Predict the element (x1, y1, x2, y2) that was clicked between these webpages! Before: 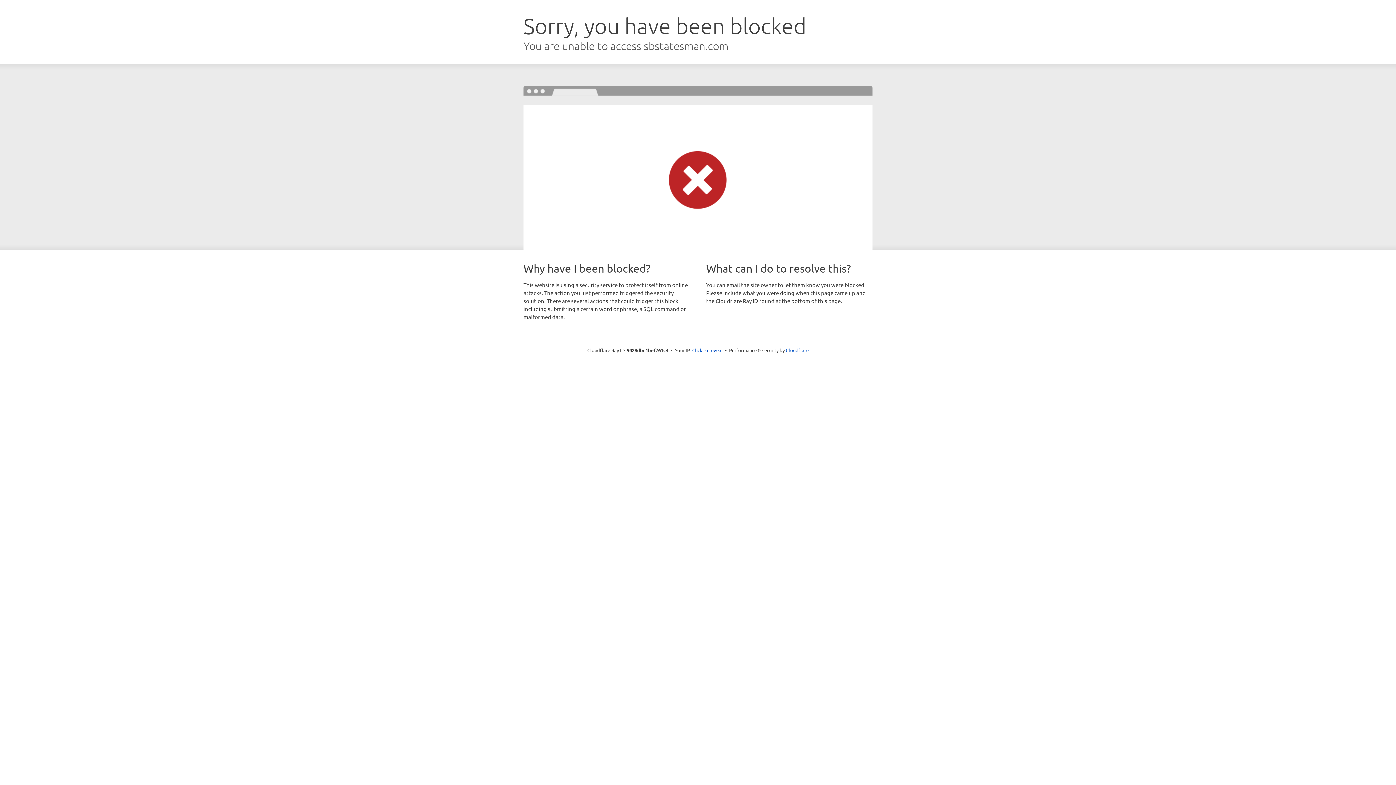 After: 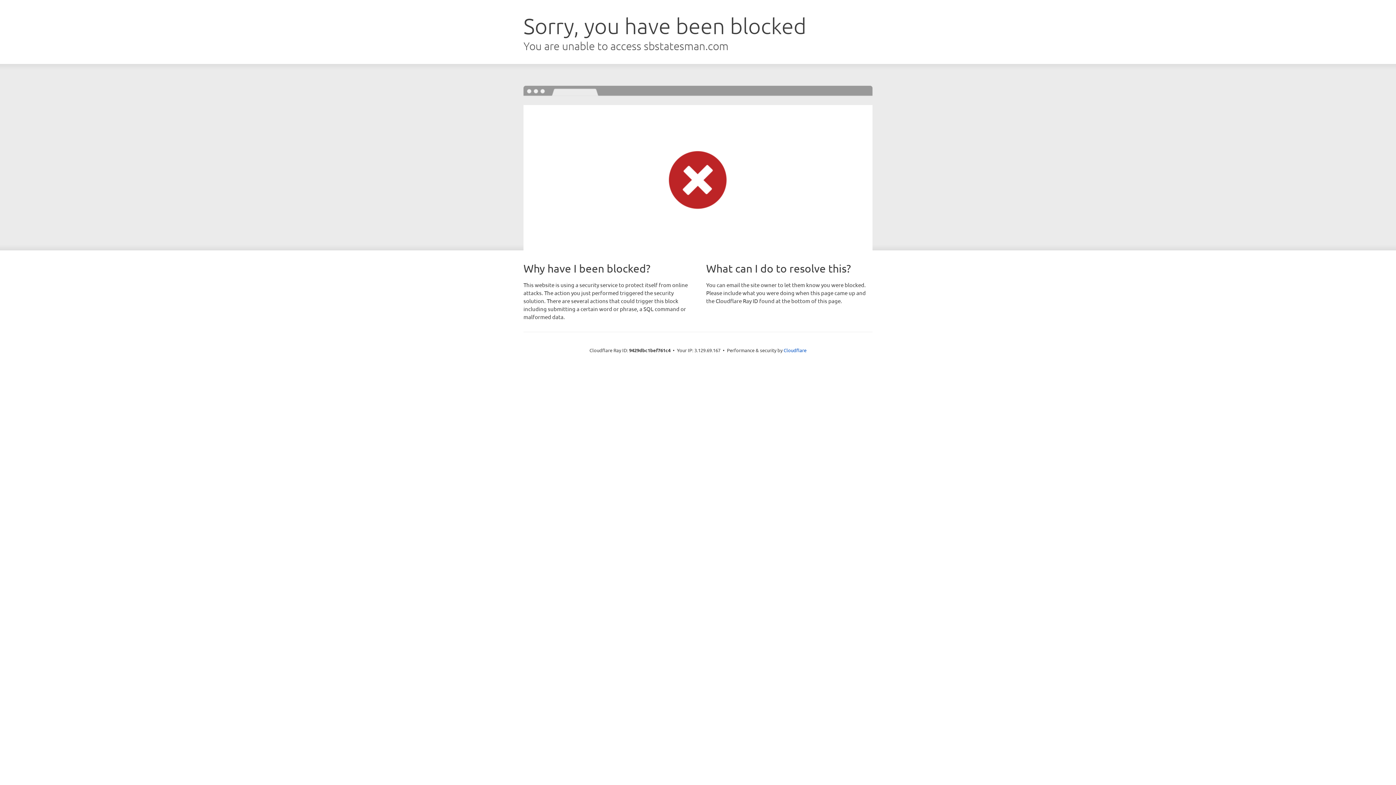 Action: bbox: (692, 346, 722, 353) label: Click to reveal